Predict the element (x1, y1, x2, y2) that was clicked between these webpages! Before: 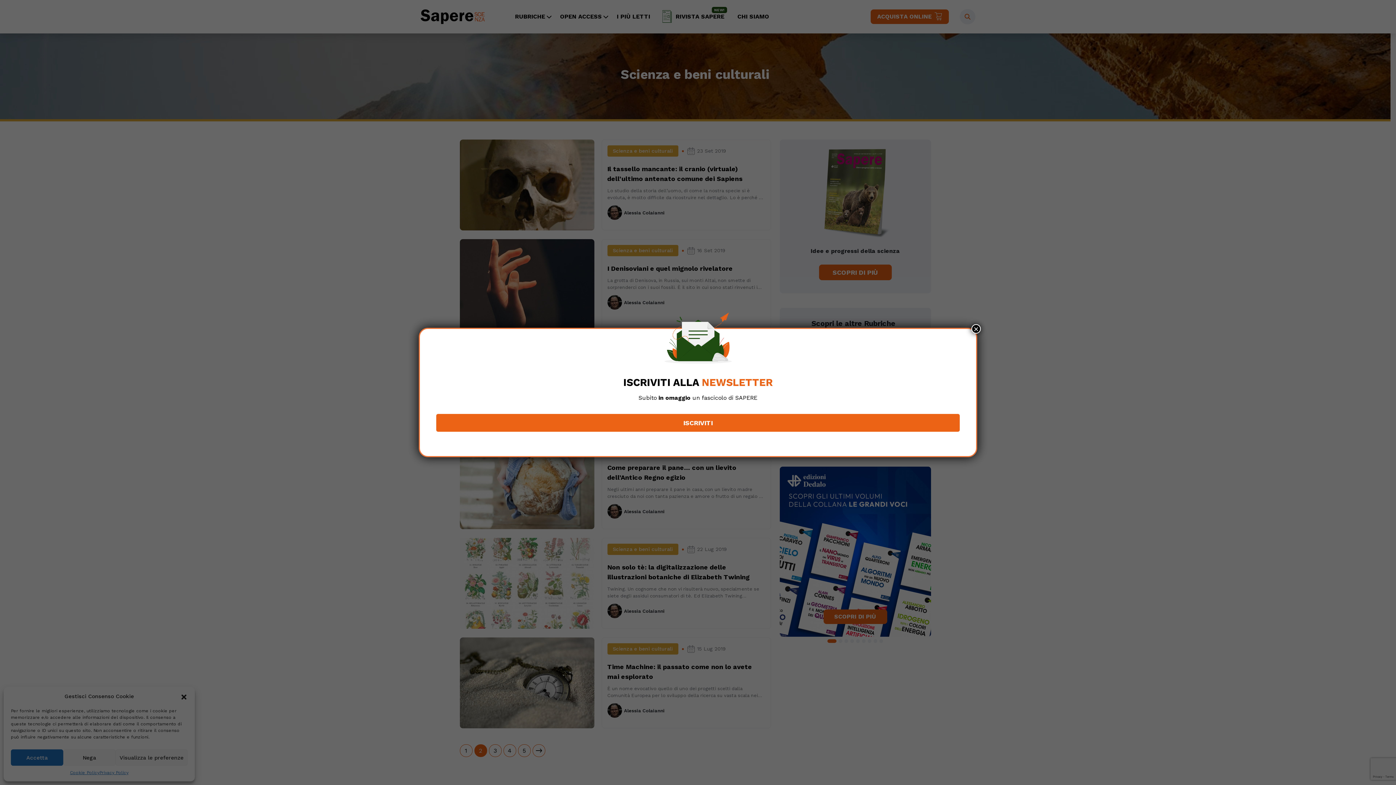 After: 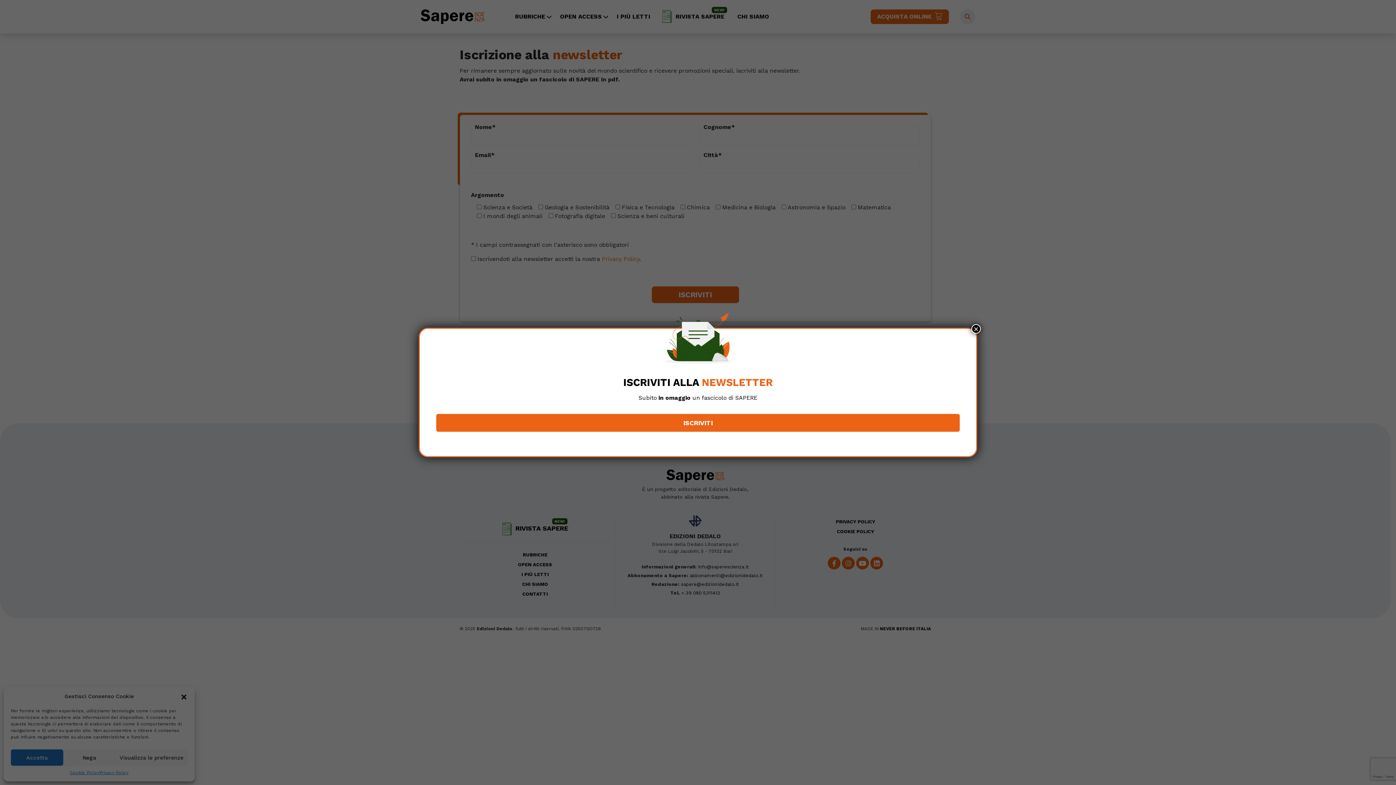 Action: bbox: (436, 414, 960, 432) label: ISCRIVITI